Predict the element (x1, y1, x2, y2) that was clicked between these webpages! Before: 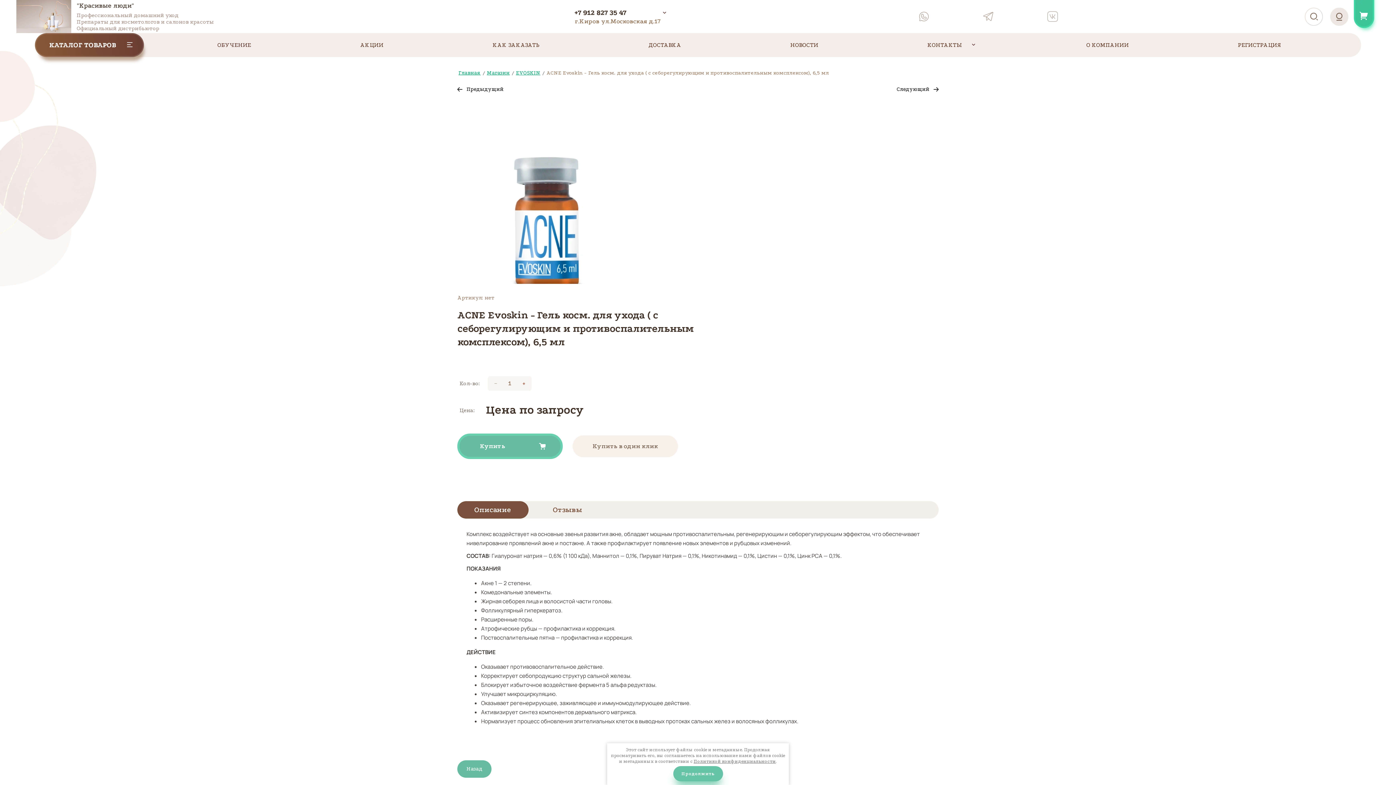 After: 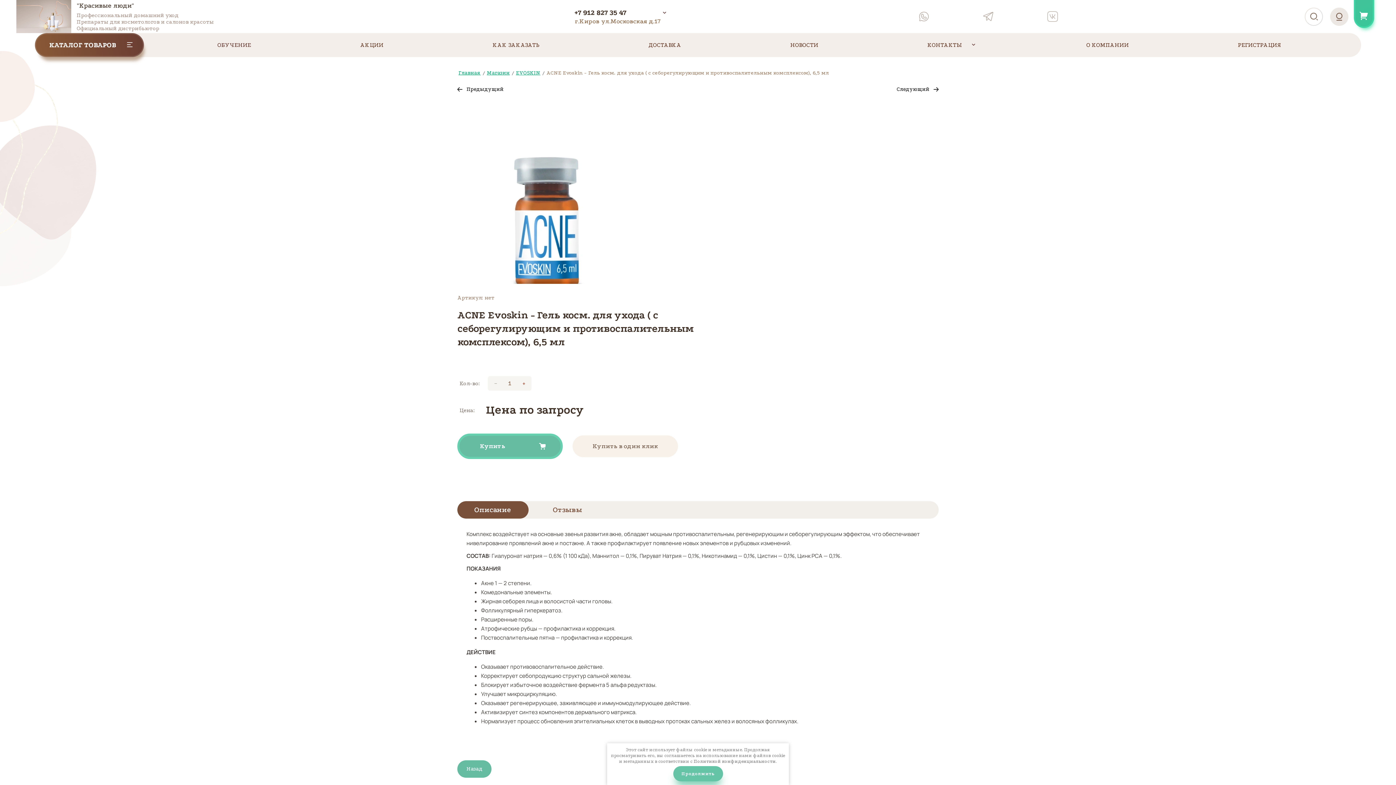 Action: label: Политикой конфиденциальности bbox: (693, 759, 776, 764)